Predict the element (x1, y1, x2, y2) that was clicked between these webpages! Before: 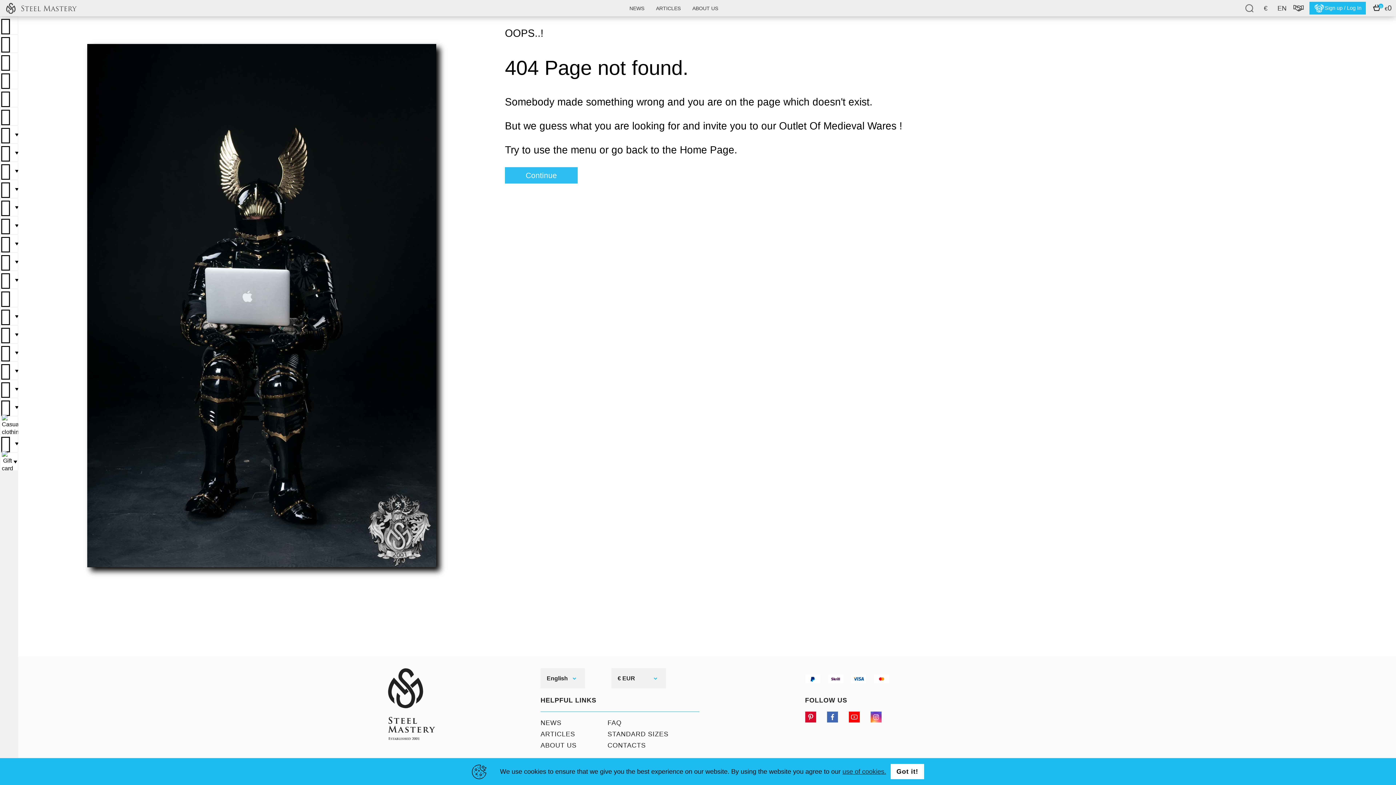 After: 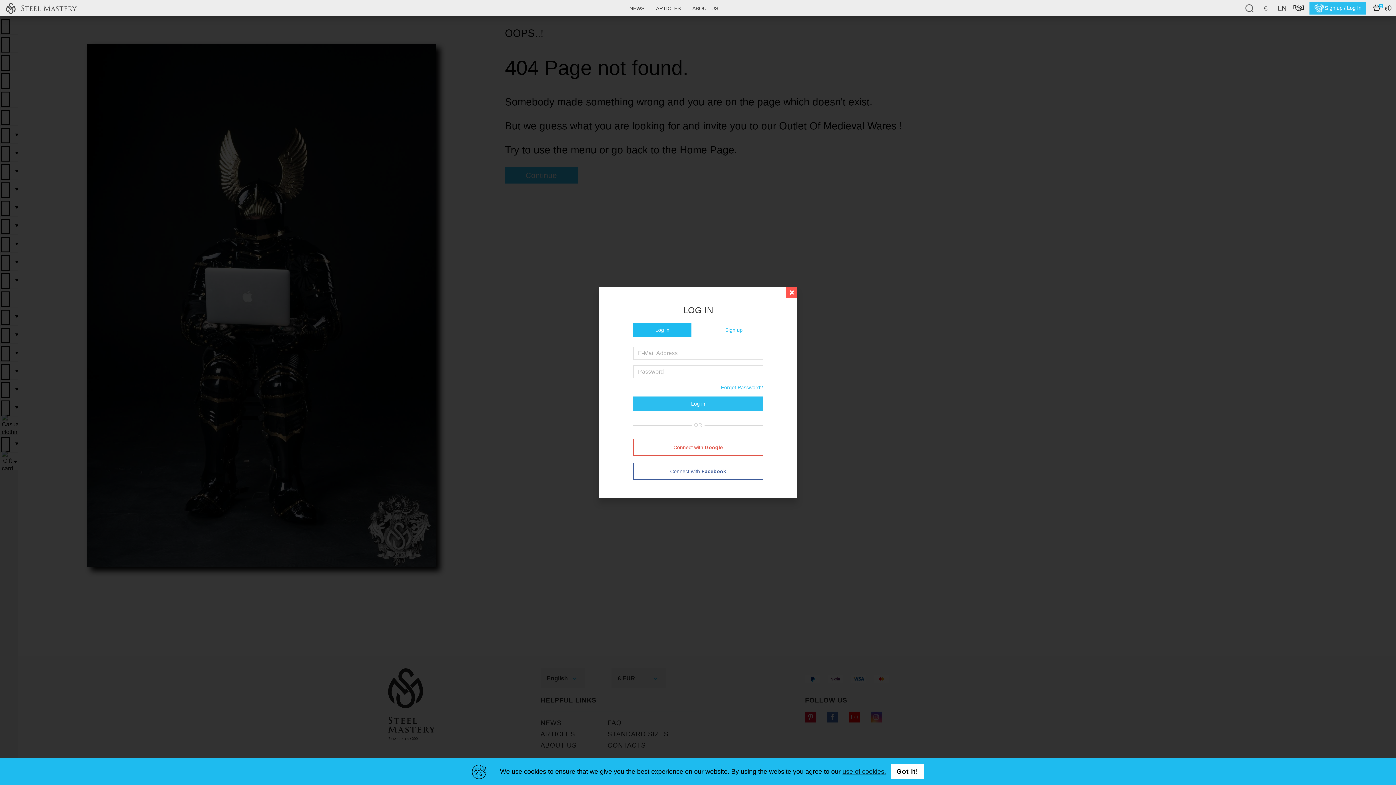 Action: label: Sign up / Log In bbox: (1309, 1, 1366, 14)